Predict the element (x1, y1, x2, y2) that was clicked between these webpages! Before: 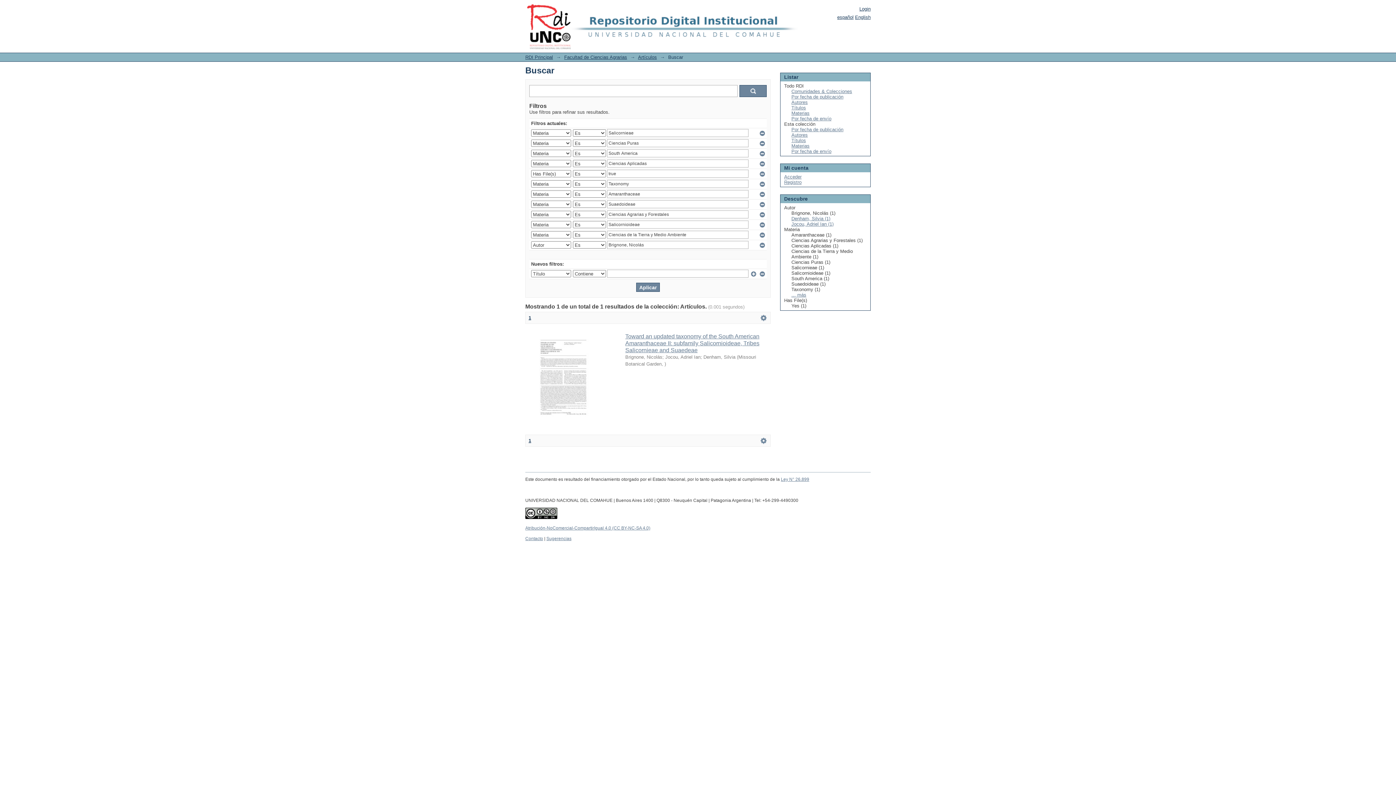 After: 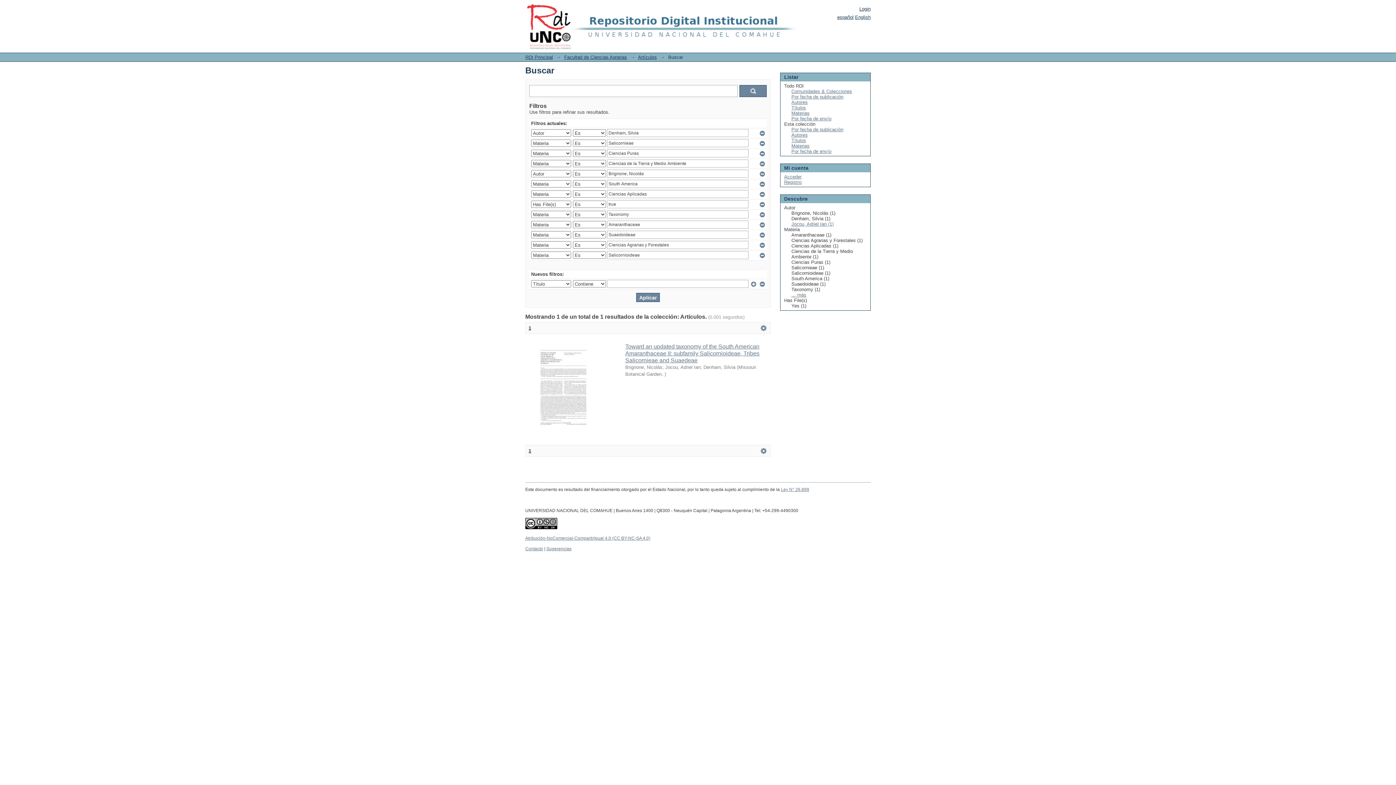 Action: bbox: (791, 216, 830, 221) label: Denham, Silvia (1)